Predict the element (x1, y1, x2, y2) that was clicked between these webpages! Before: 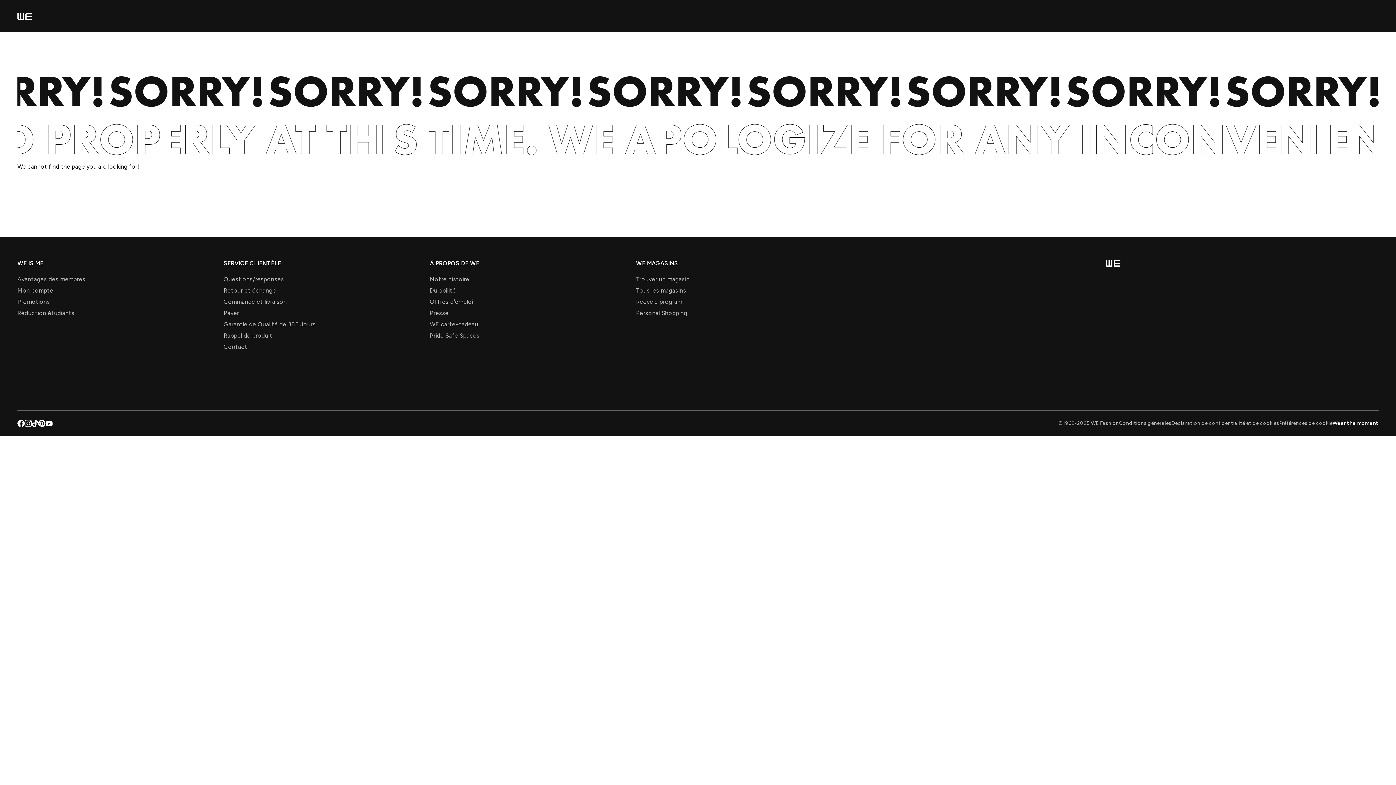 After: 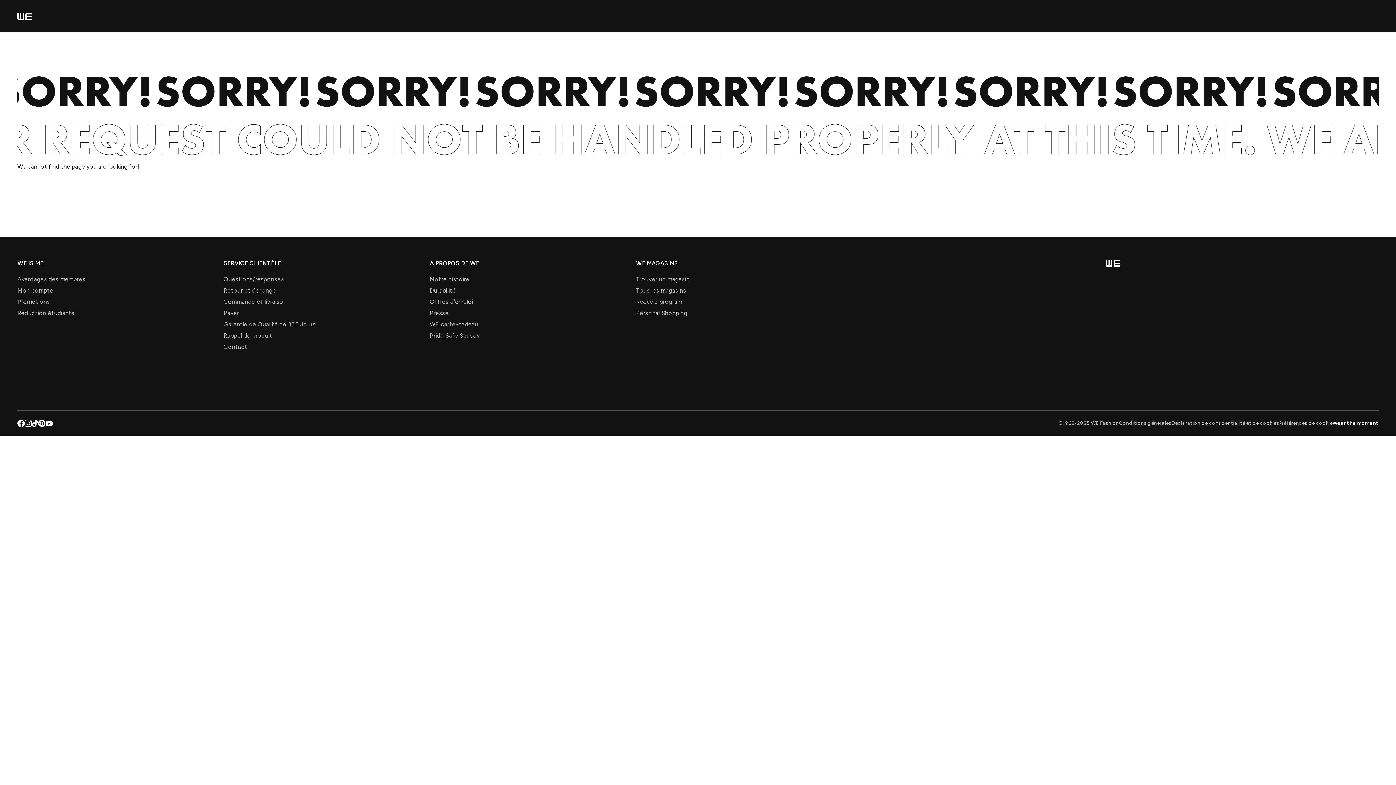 Action: bbox: (38, 419, 45, 427) label: Aller sur Pinterest